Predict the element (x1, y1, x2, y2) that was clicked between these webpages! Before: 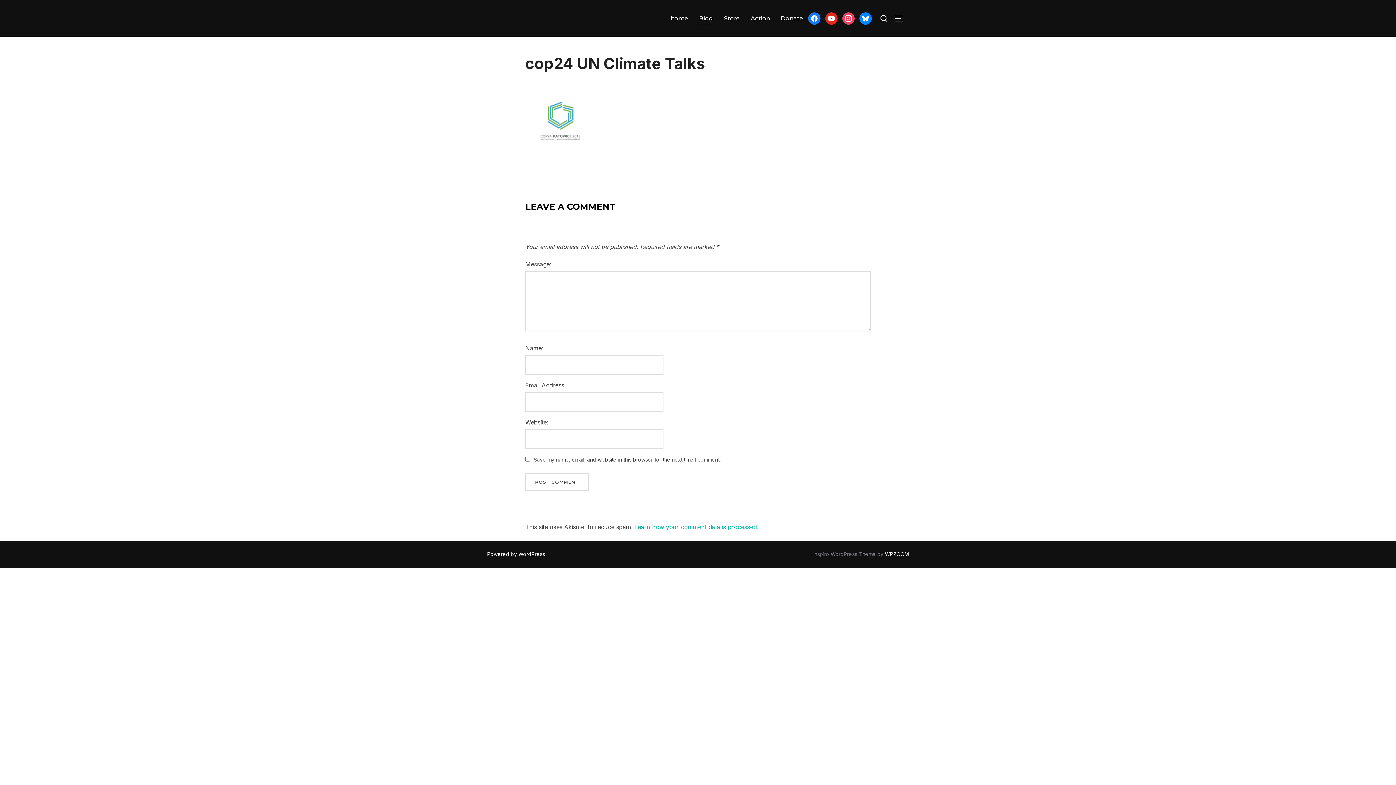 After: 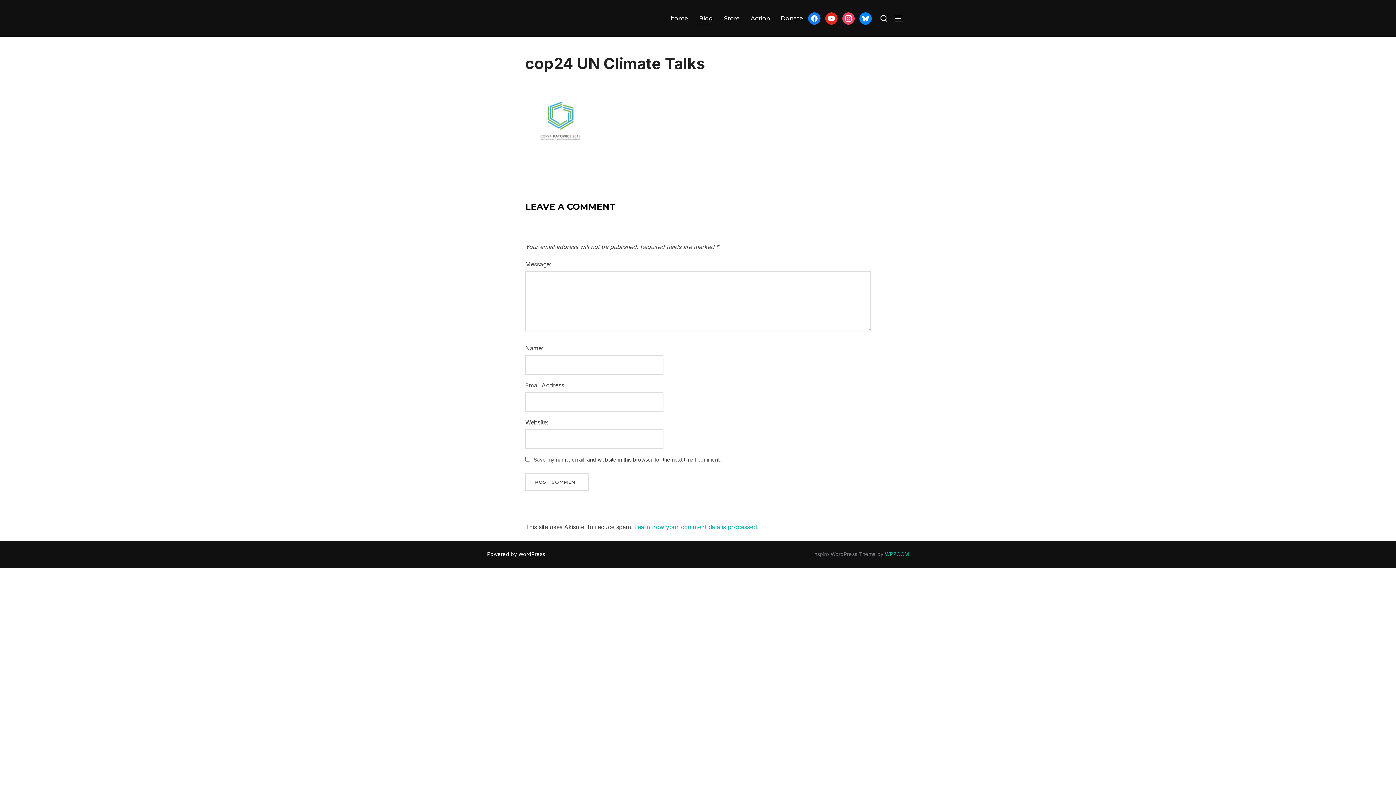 Action: label: WPZOOM bbox: (885, 551, 909, 557)